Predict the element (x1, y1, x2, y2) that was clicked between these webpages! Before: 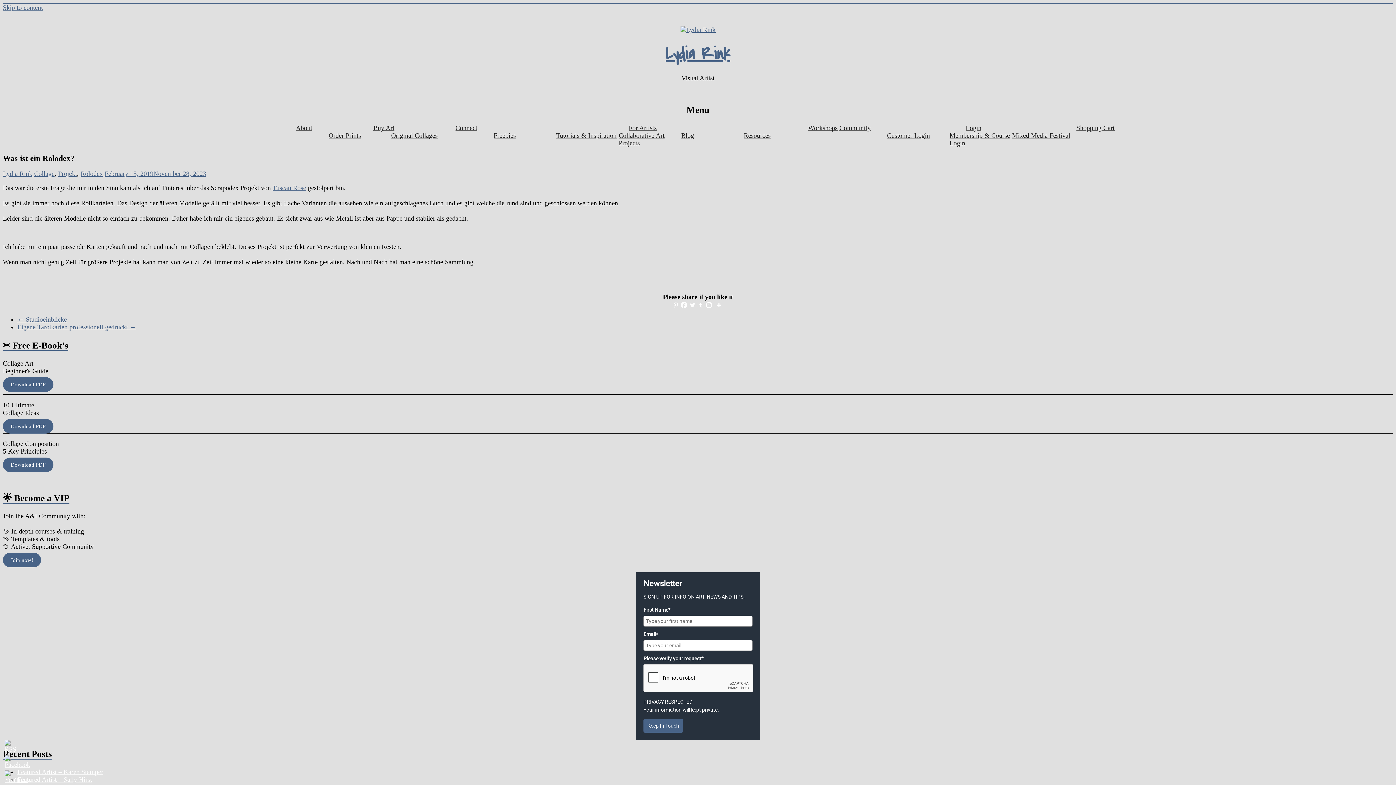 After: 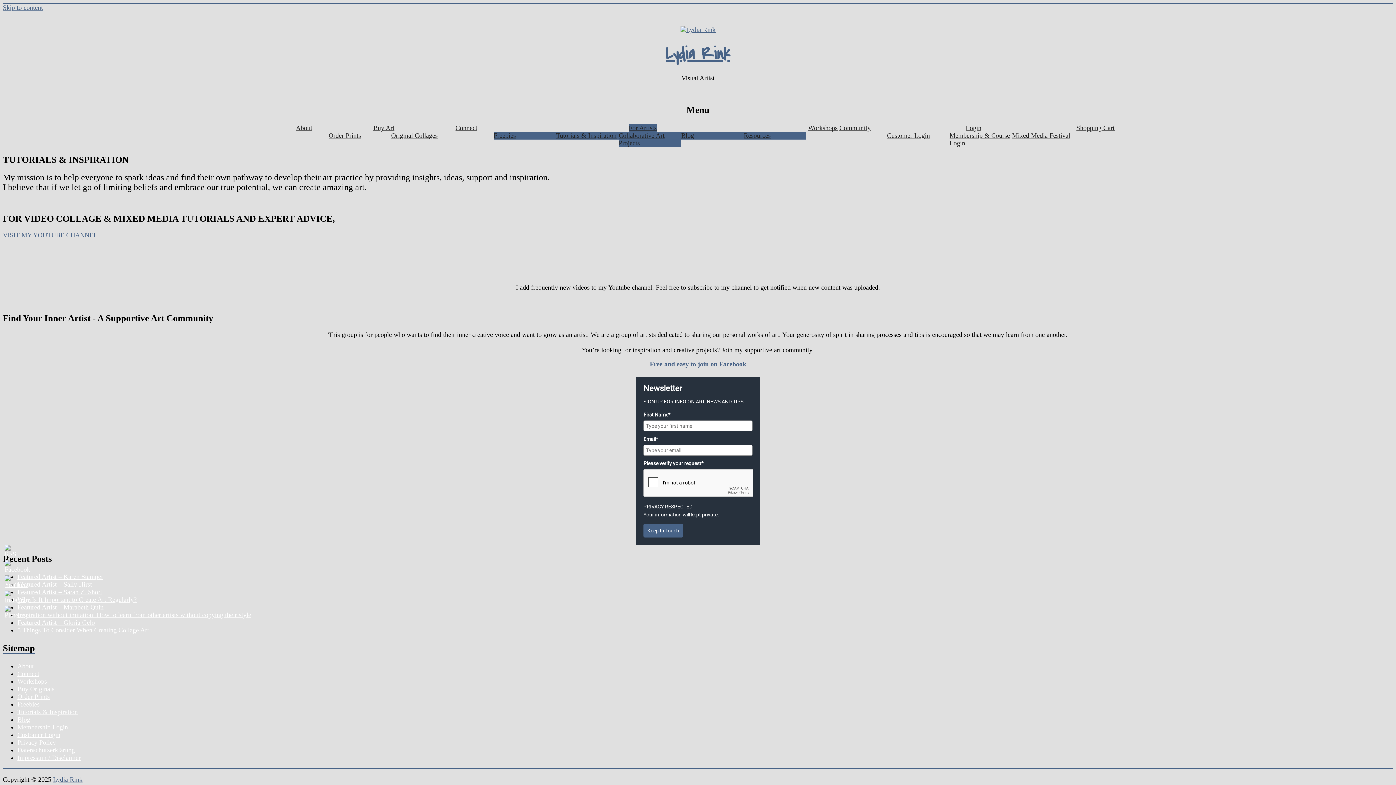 Action: label: Tutorials & Inspiration bbox: (556, 132, 618, 139)